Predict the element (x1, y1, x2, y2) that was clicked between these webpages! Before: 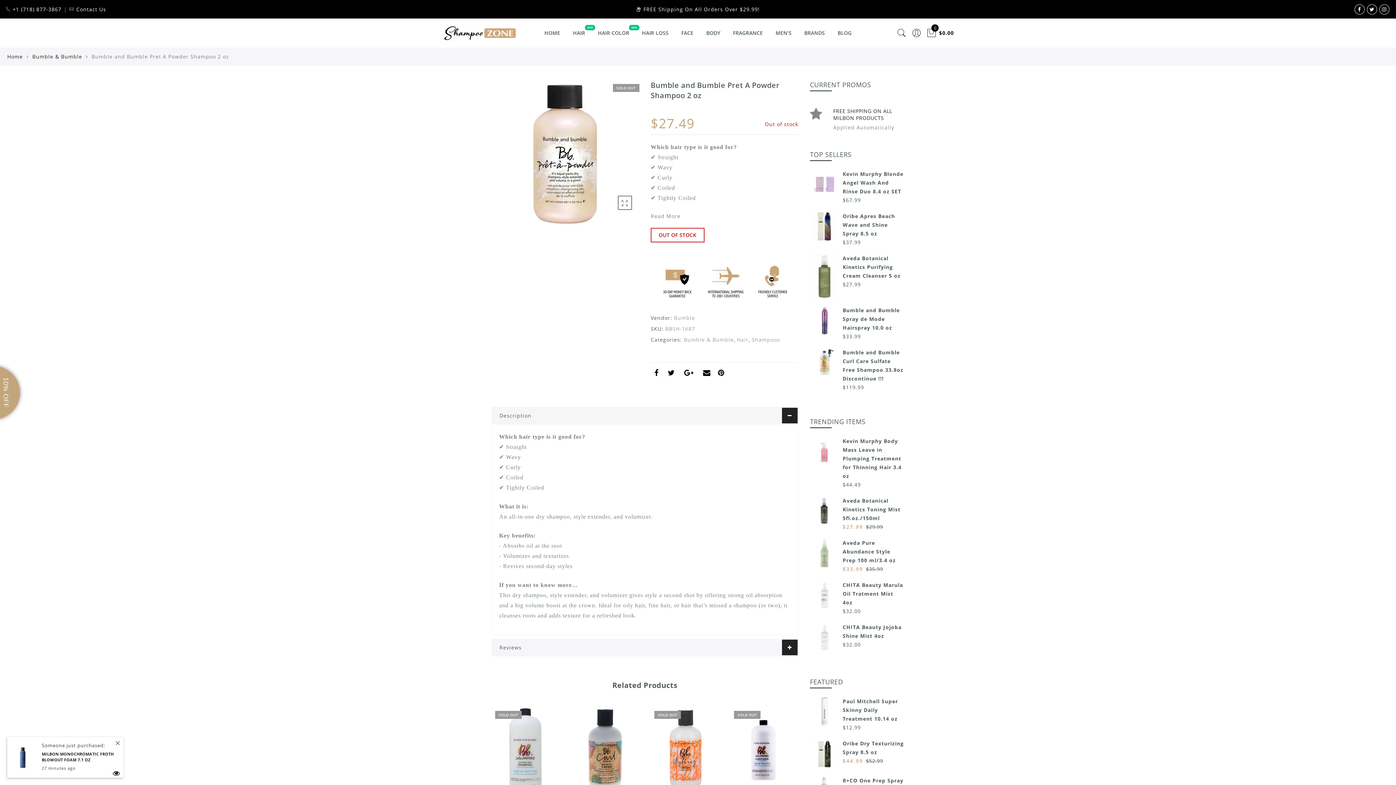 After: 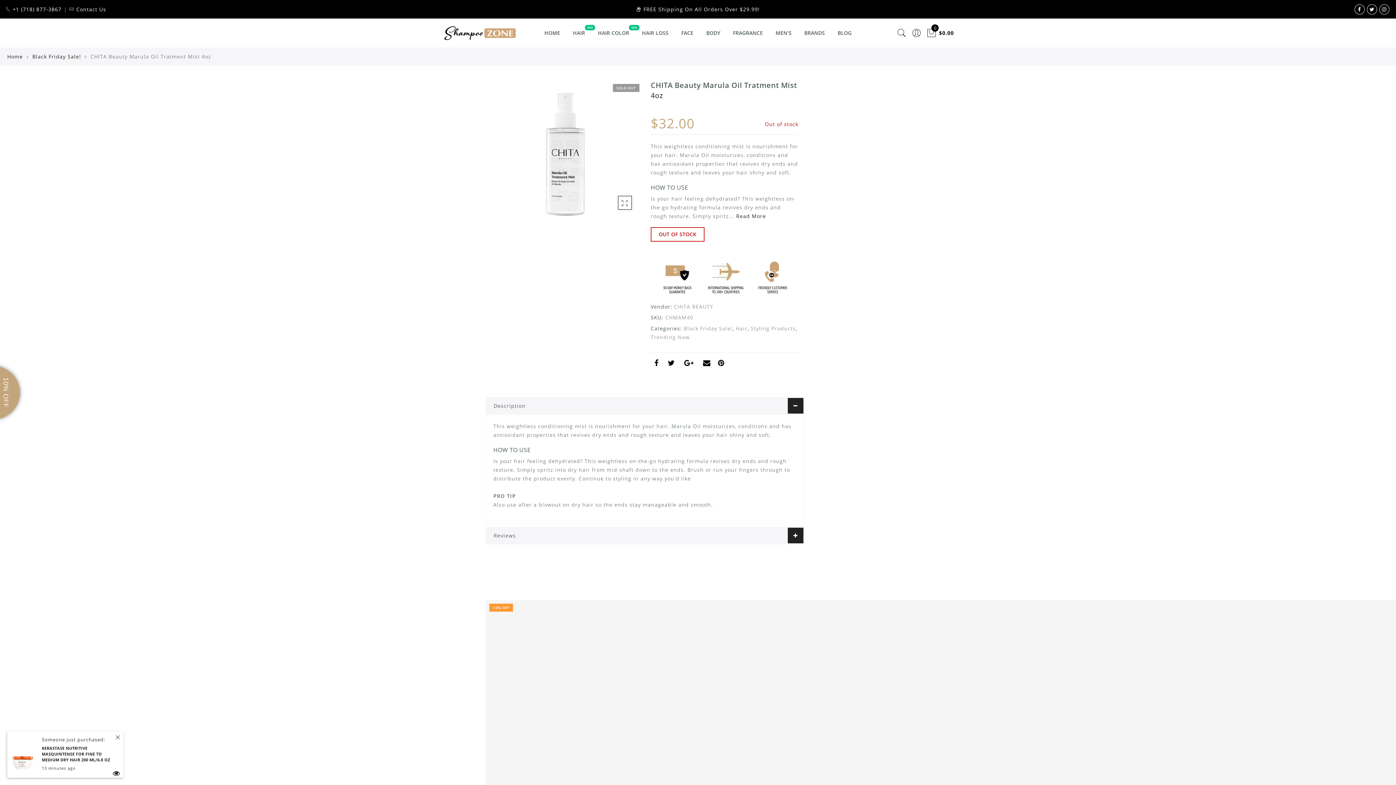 Action: bbox: (810, 581, 904, 607) label: CHITA Beauty Marula Oil Tratment Mist 4oz